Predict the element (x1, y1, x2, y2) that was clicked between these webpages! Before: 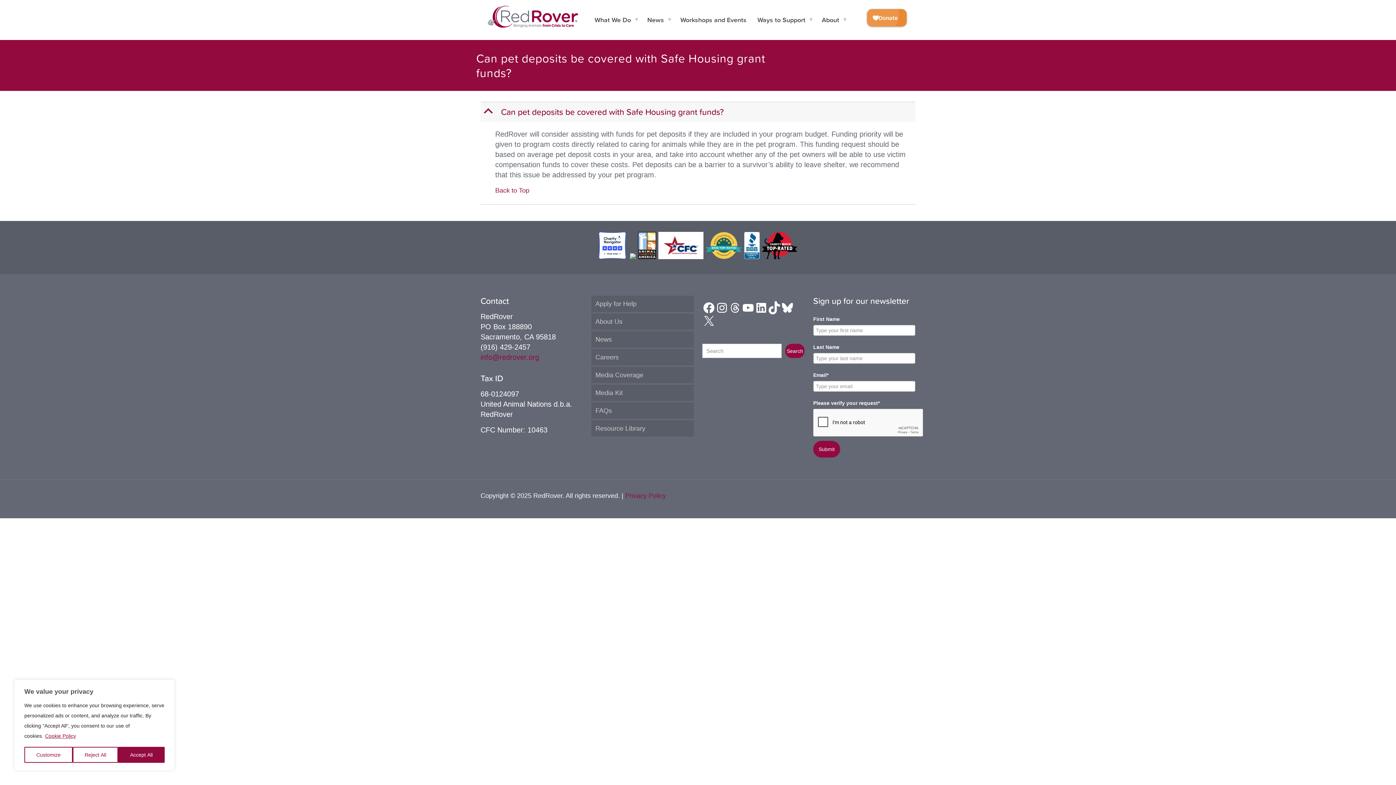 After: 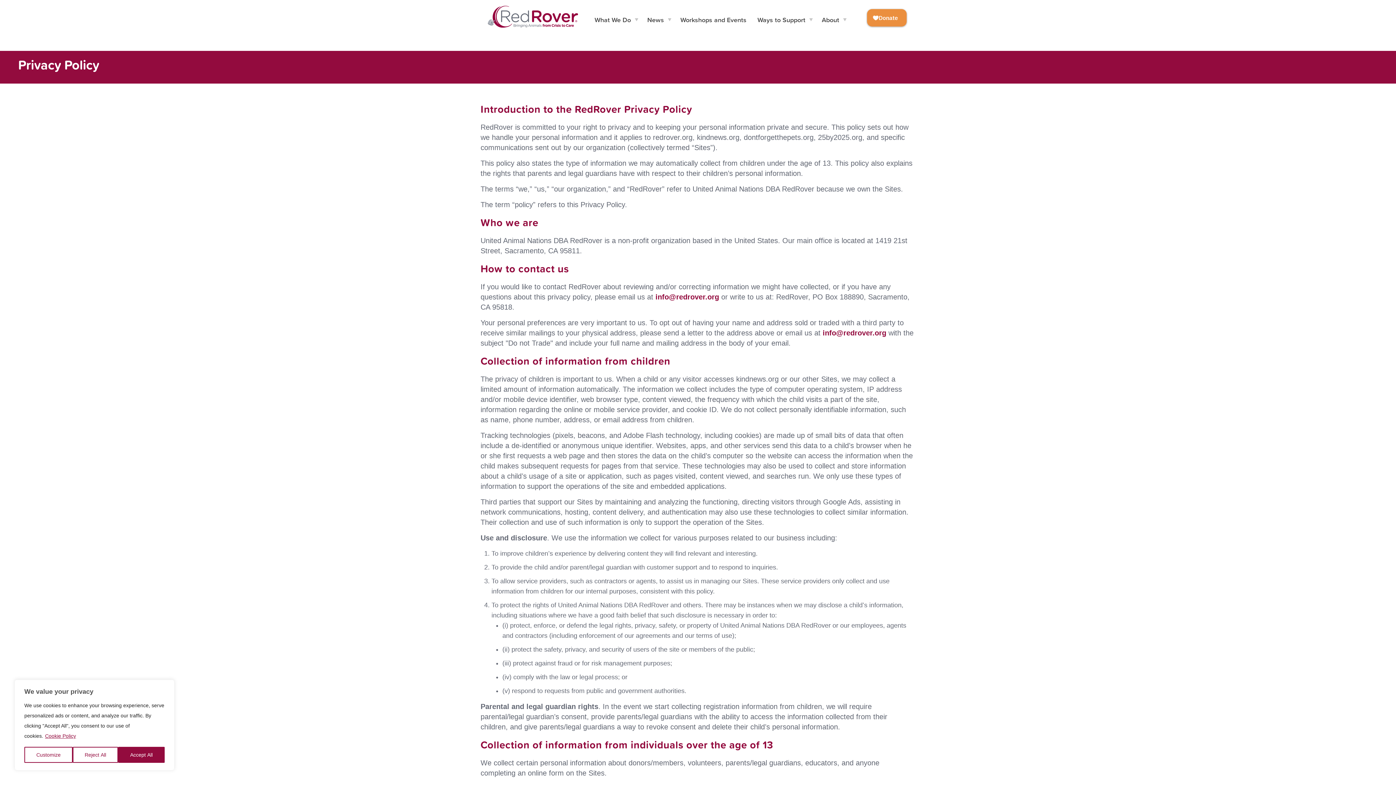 Action: bbox: (625, 492, 666, 499) label: Privacy Policy